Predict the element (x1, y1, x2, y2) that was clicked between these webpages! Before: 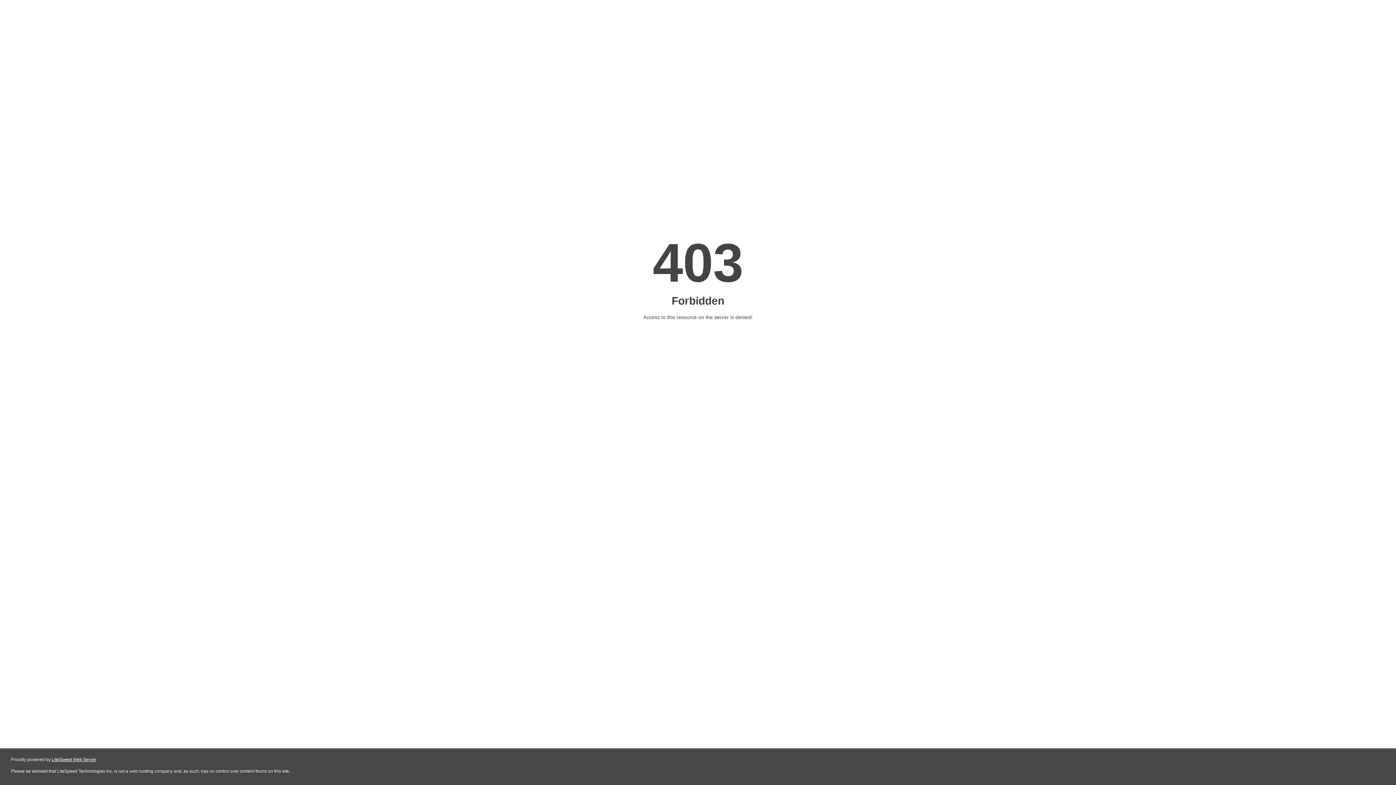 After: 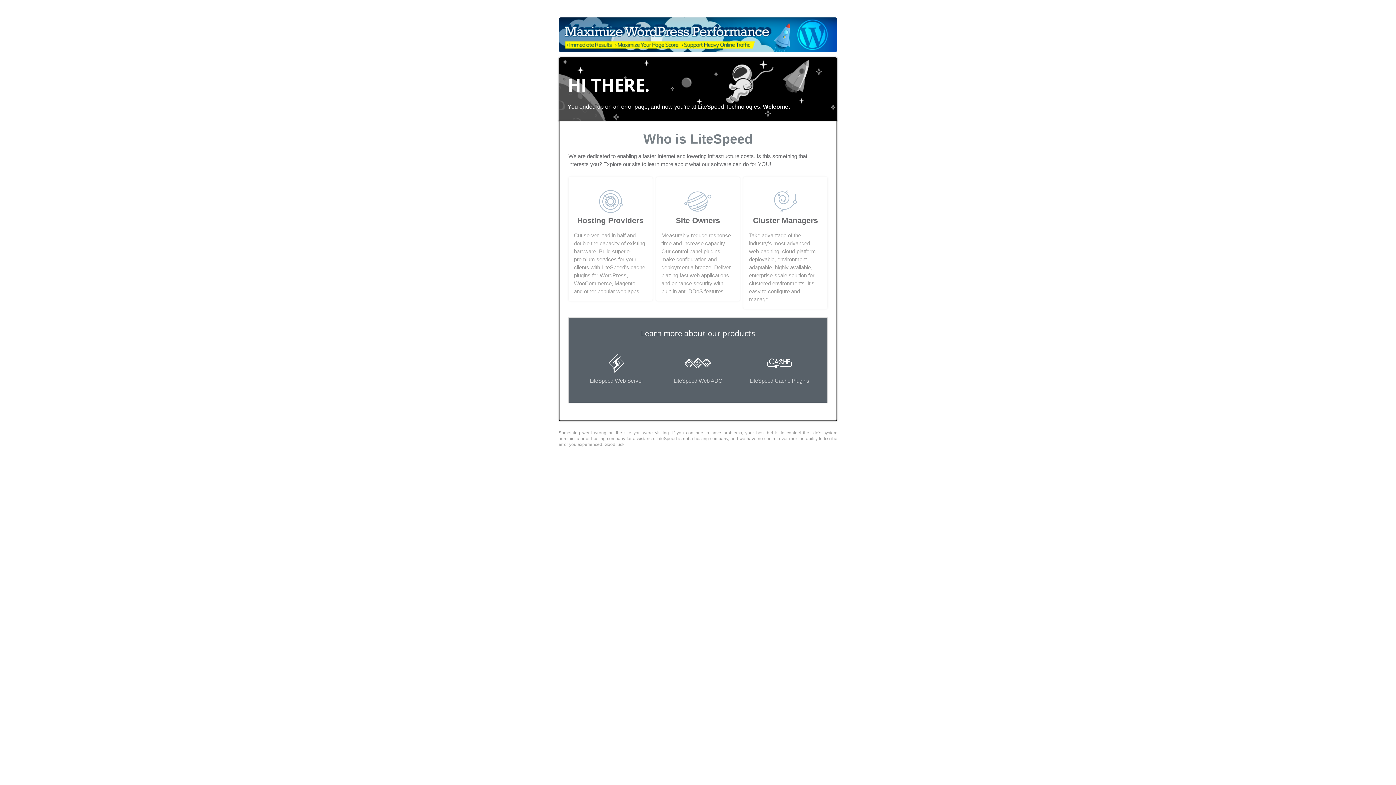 Action: bbox: (51, 757, 96, 762) label: LiteSpeed Web Server